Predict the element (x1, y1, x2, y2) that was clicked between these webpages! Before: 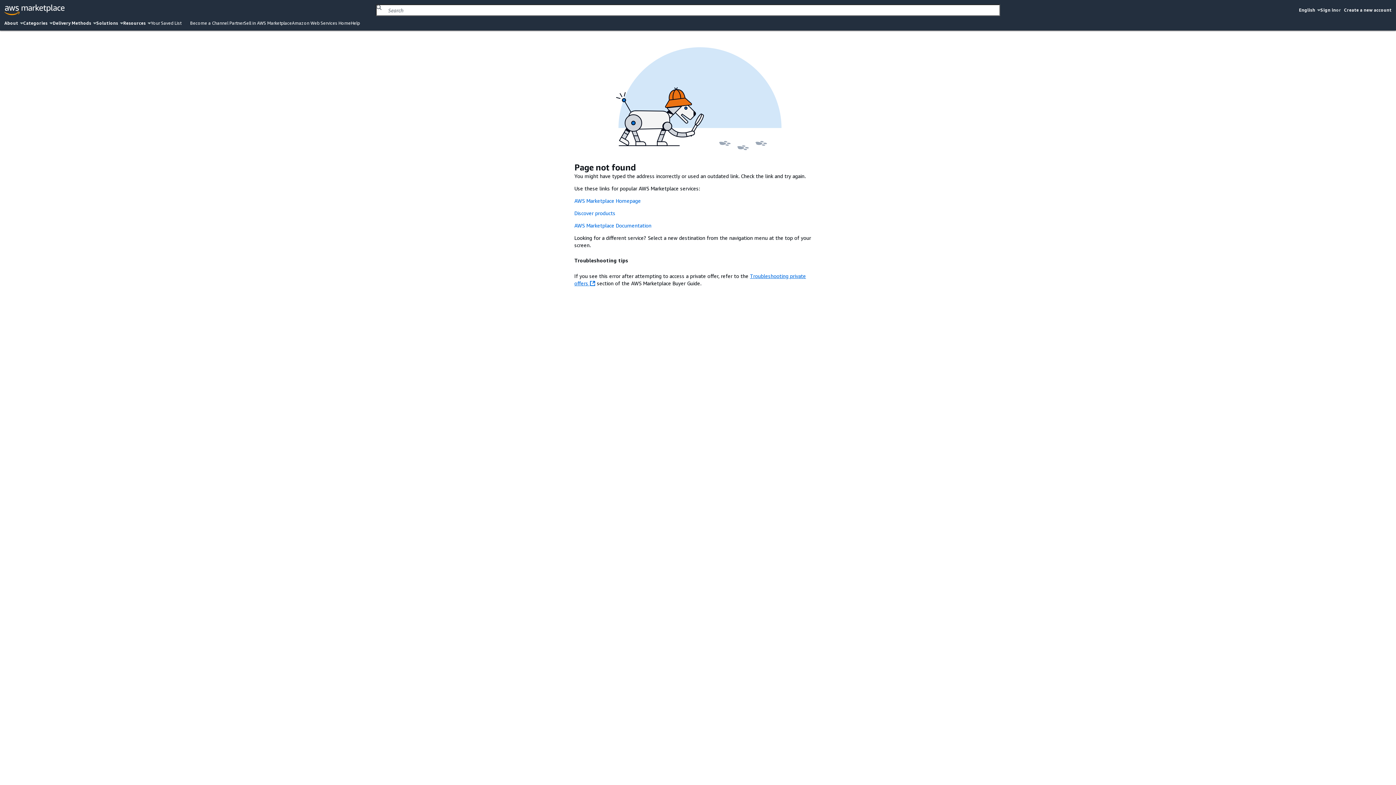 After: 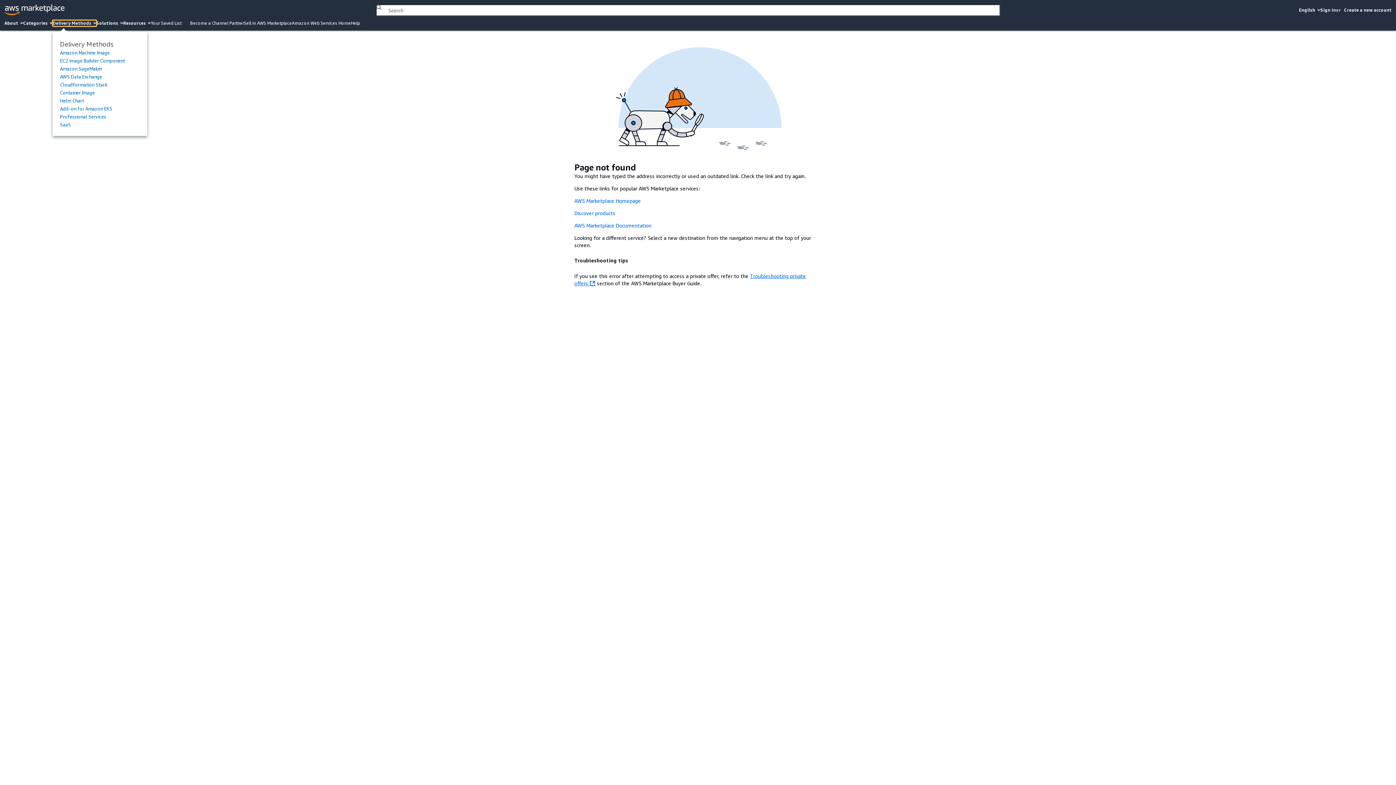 Action: label: Delivery Methods bbox: (52, 20, 96, 26)